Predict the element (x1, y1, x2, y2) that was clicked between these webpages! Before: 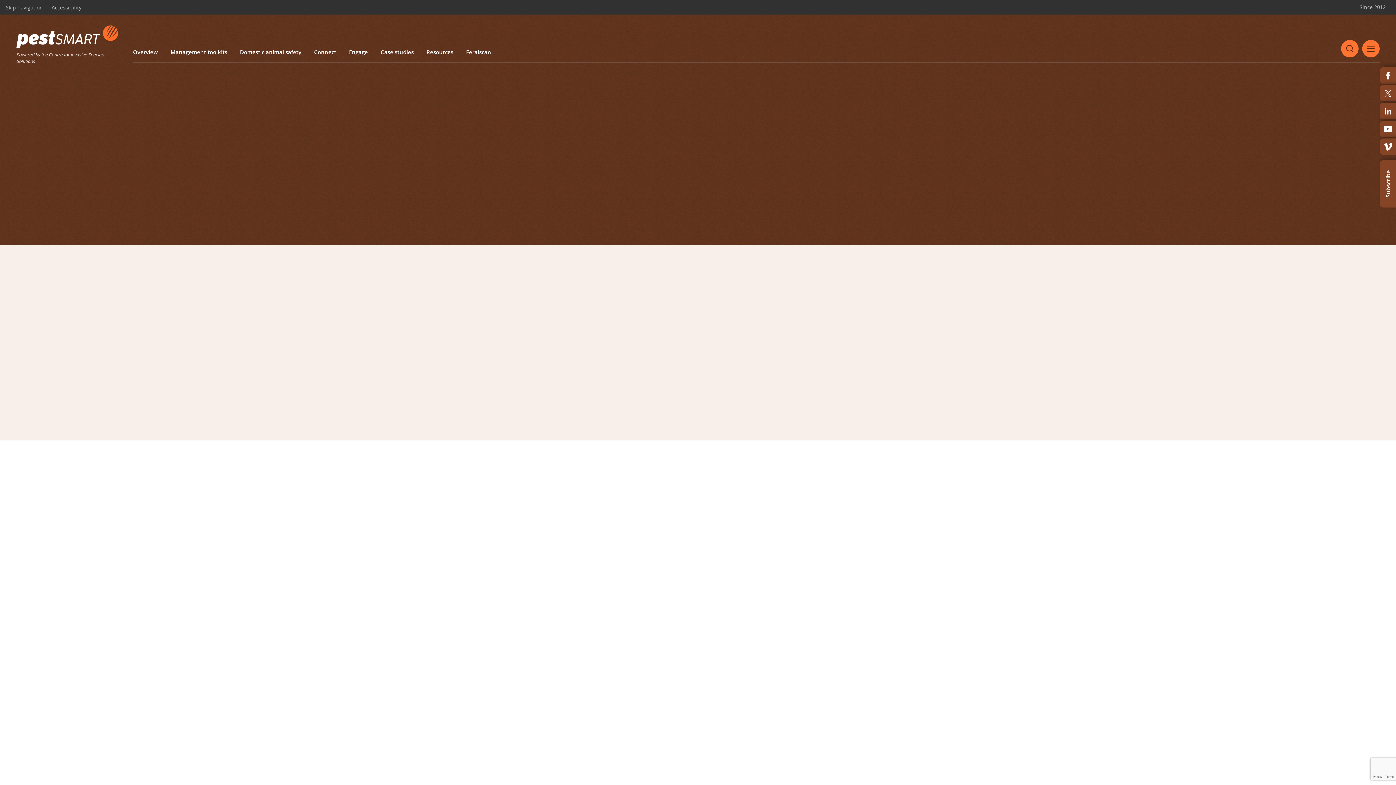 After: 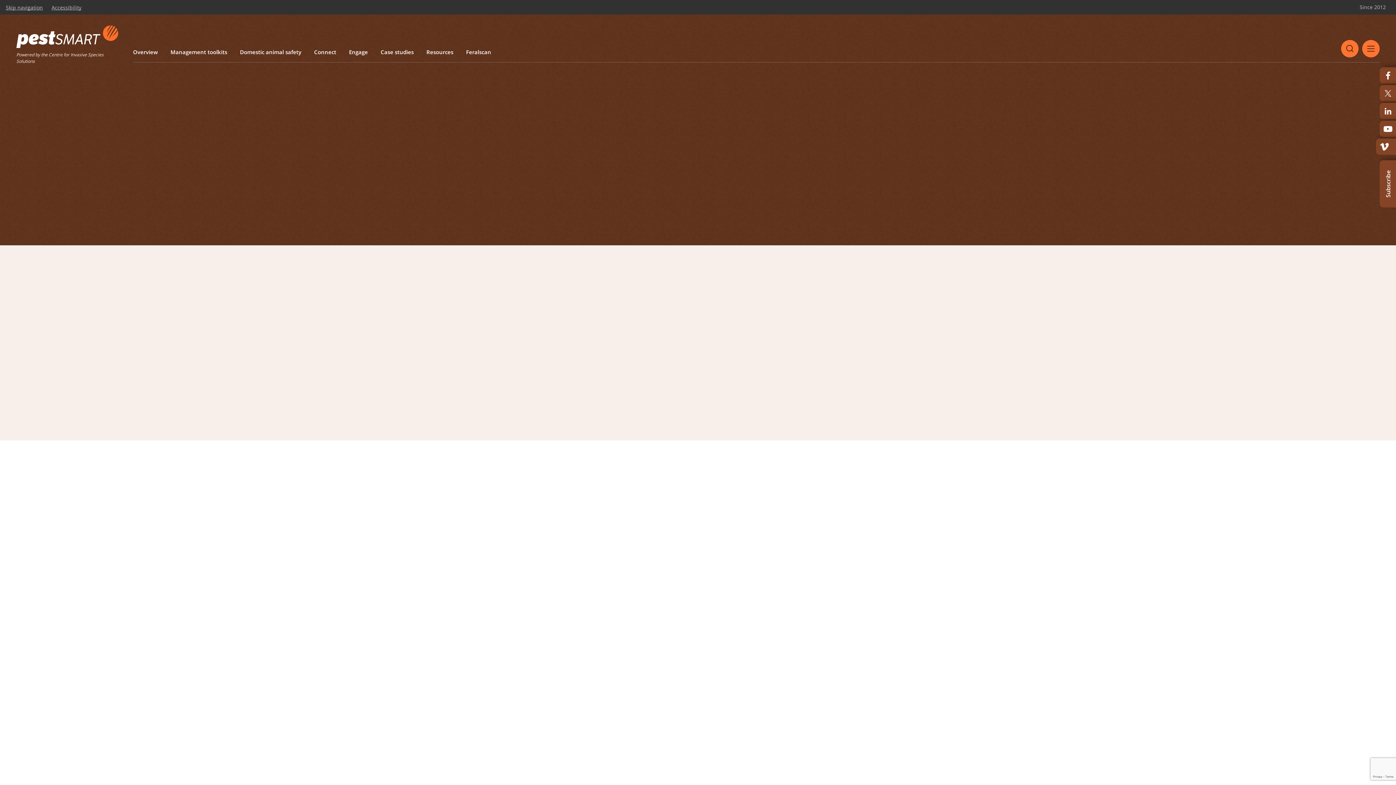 Action: bbox: (1380, 138, 1403, 154)